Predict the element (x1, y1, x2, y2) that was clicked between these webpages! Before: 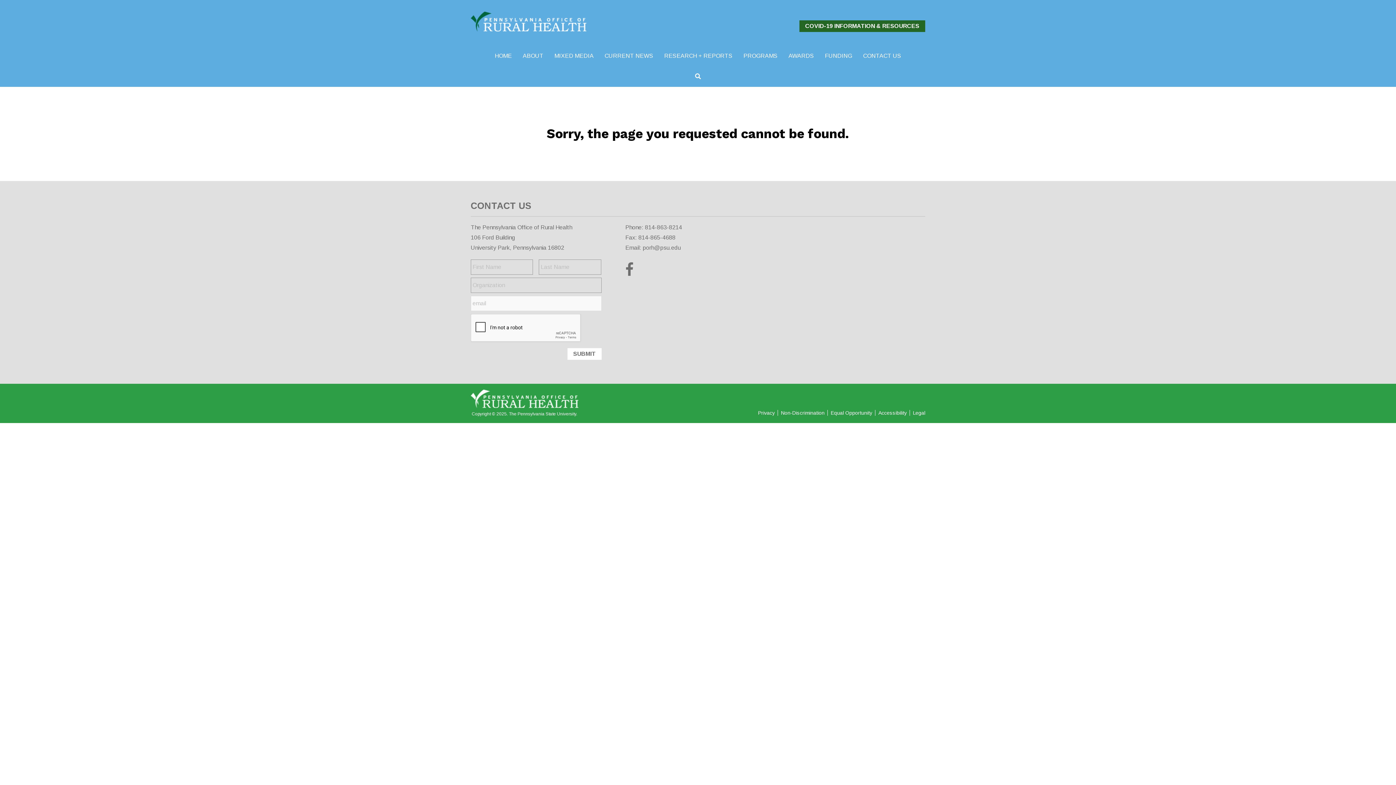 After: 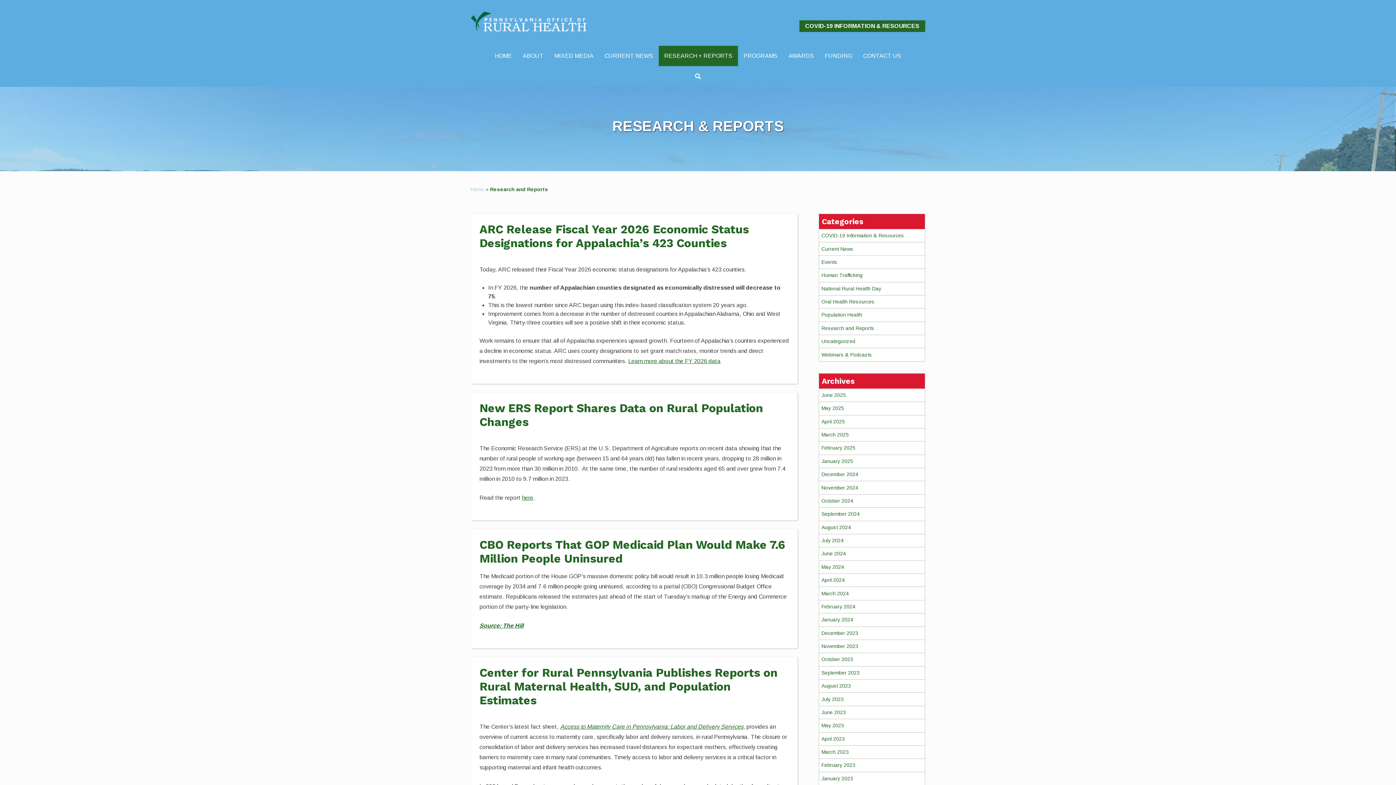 Action: bbox: (658, 45, 738, 66) label: RESEARCH + REPORTS